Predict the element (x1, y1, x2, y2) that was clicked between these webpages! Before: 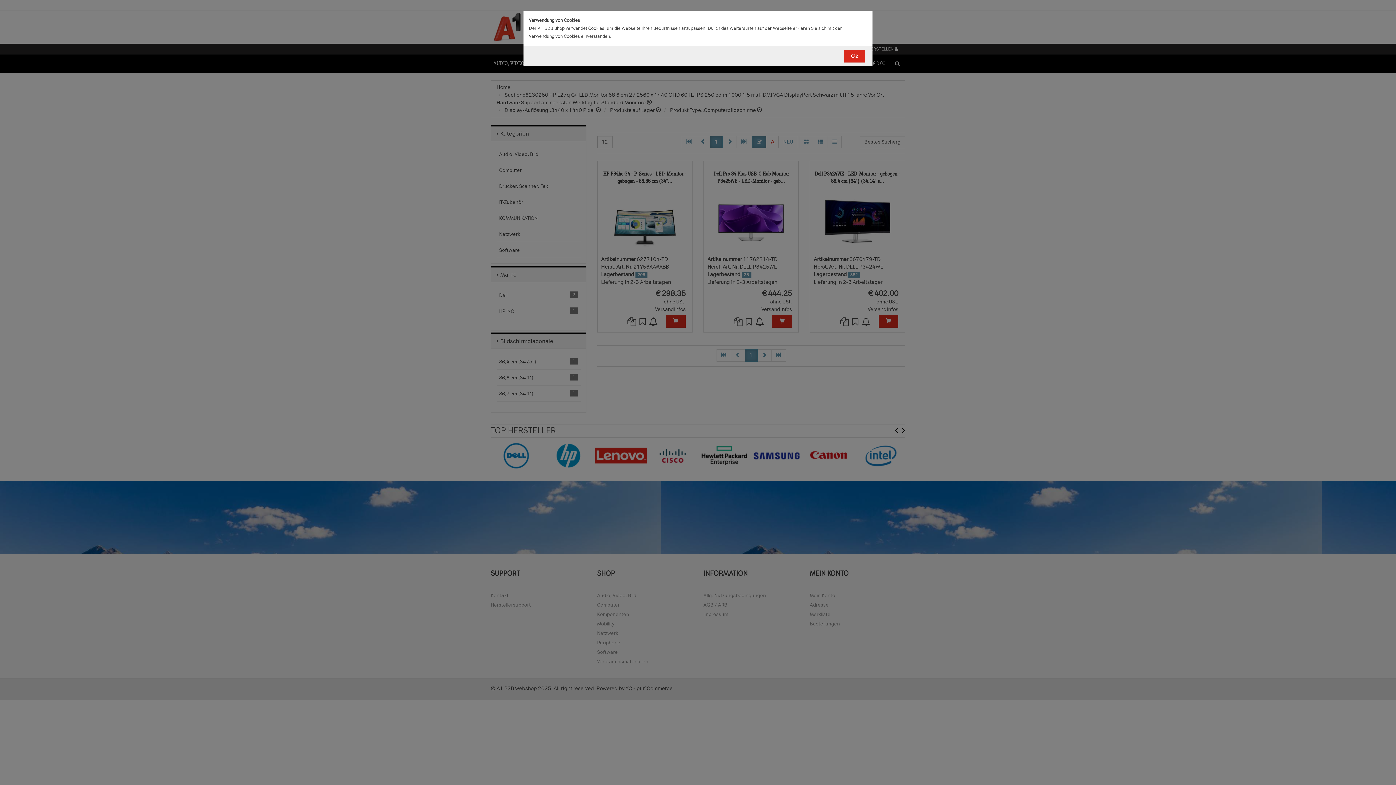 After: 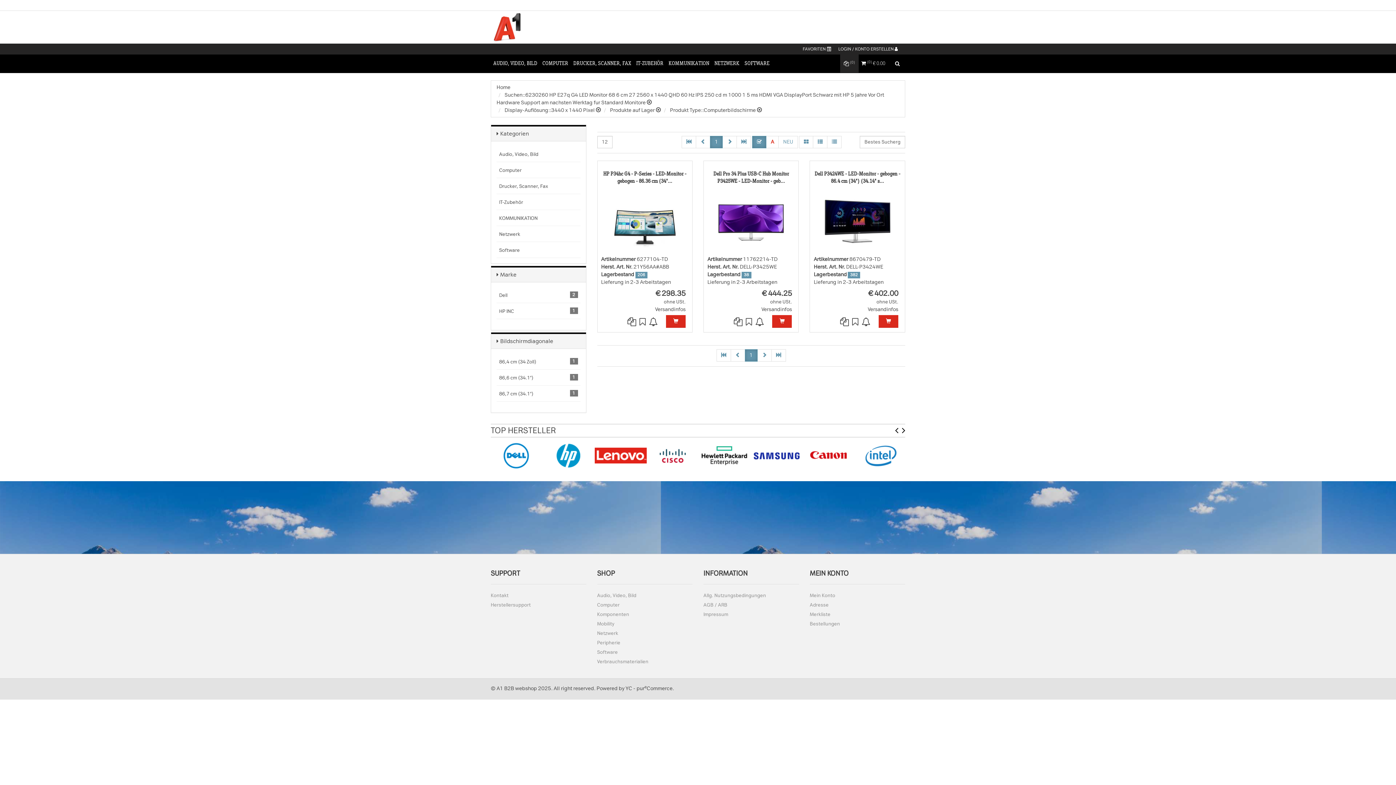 Action: bbox: (844, 49, 865, 62) label: Ok